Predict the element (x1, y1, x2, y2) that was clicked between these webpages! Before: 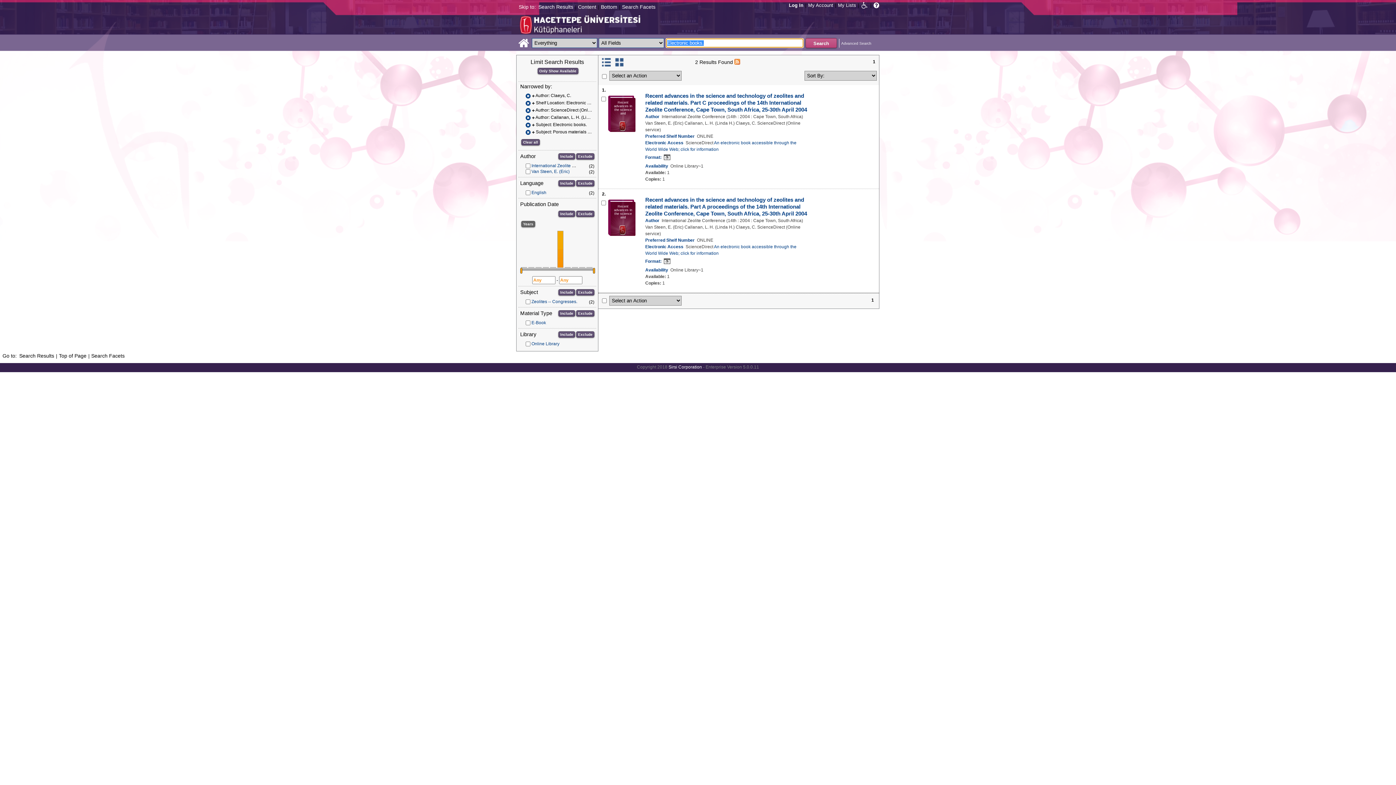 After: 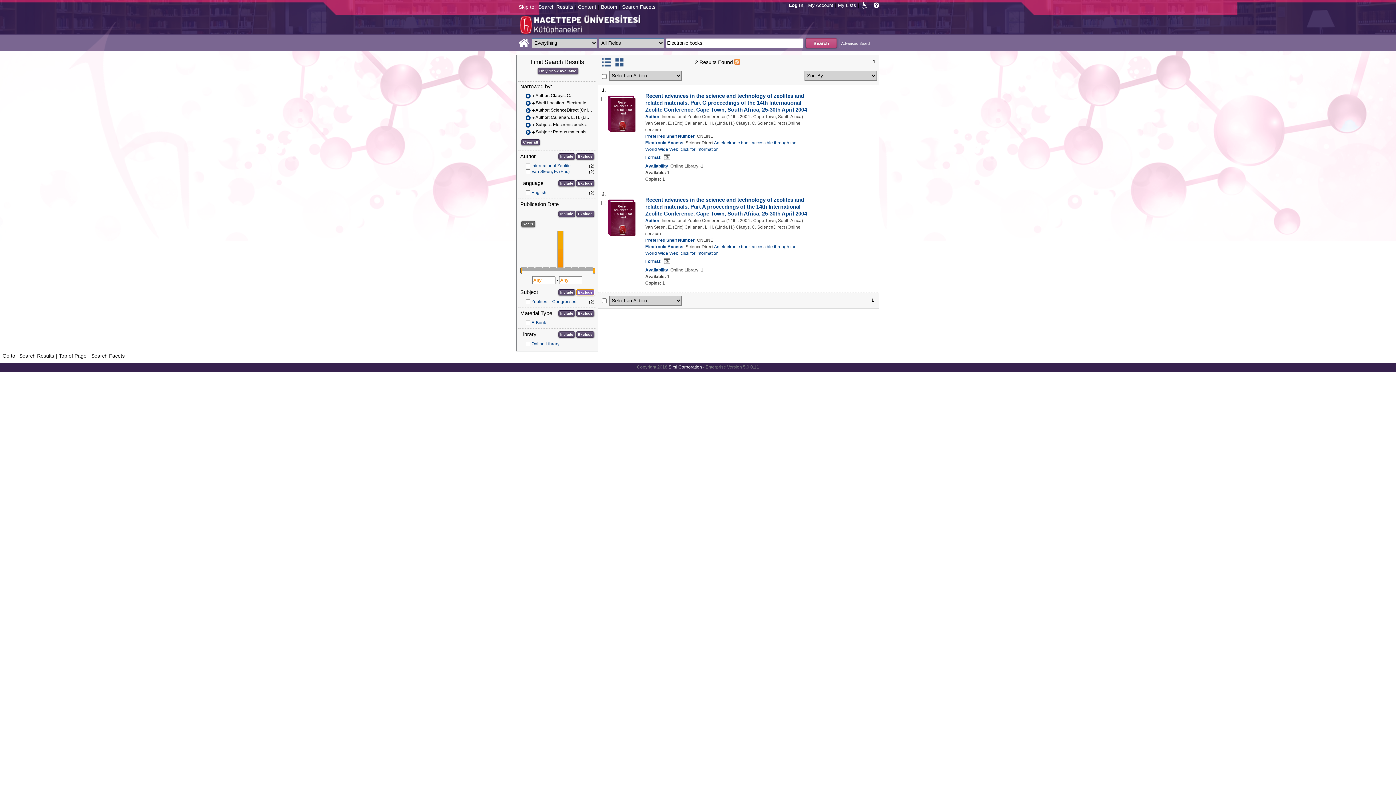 Action: label: Exclude bbox: (576, 289, 594, 295)